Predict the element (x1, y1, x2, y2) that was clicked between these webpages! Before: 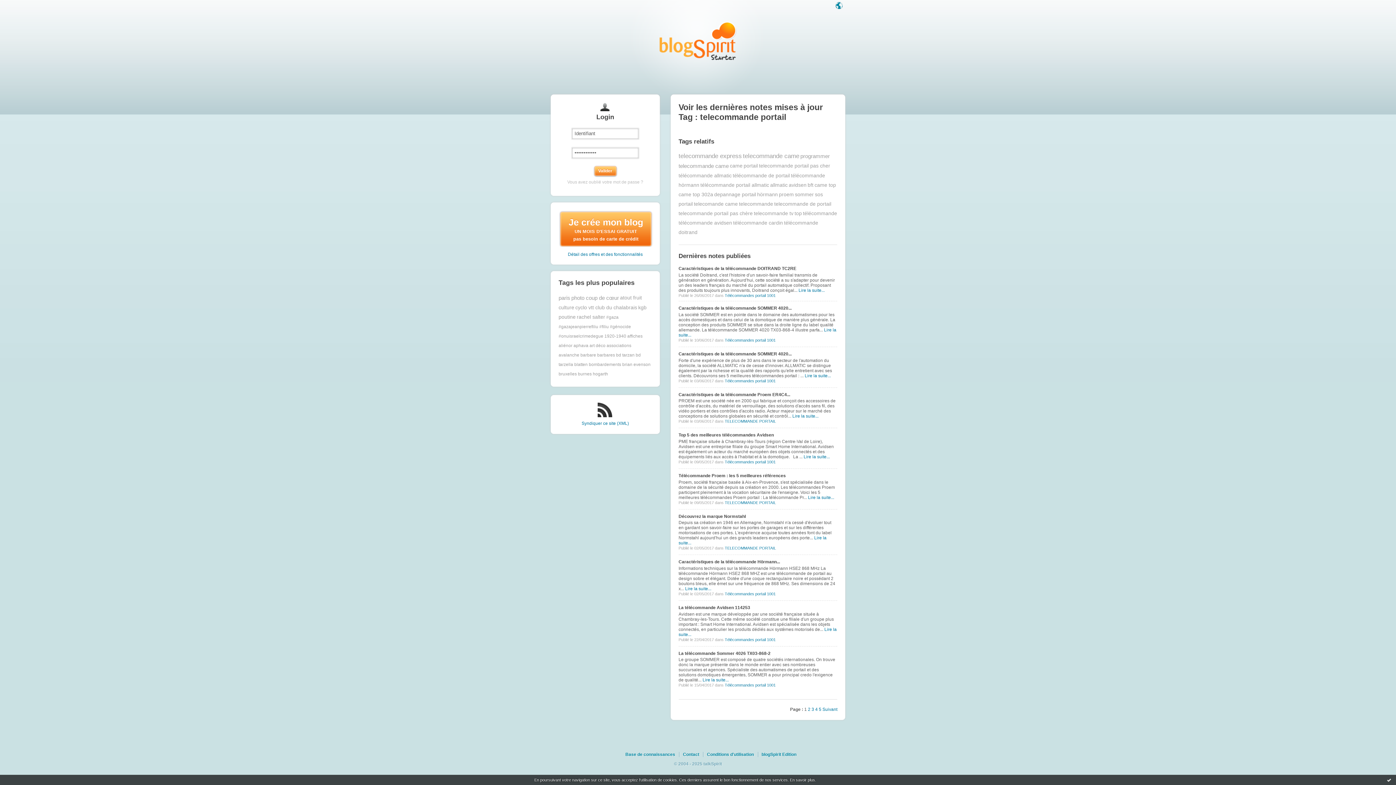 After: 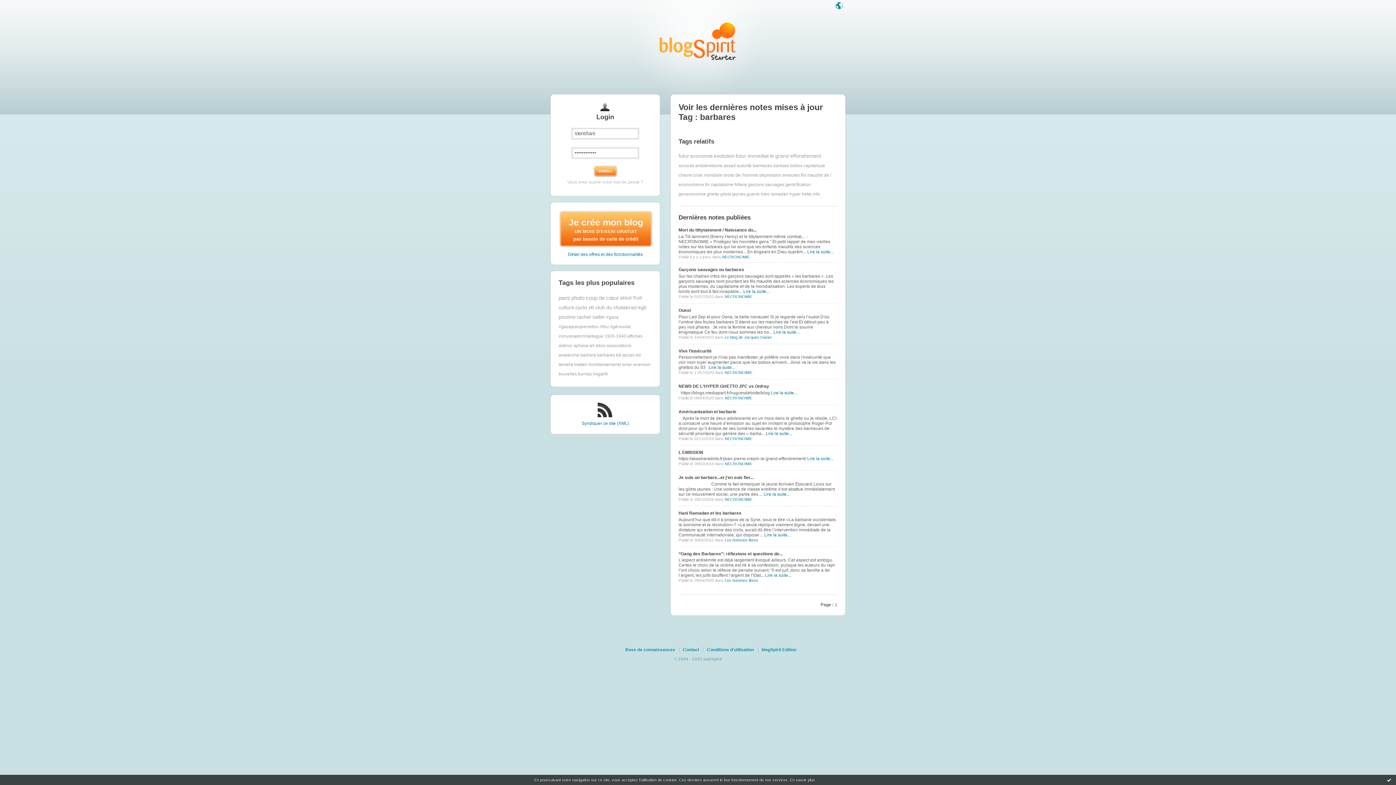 Action: bbox: (597, 352, 615, 357) label: barbares